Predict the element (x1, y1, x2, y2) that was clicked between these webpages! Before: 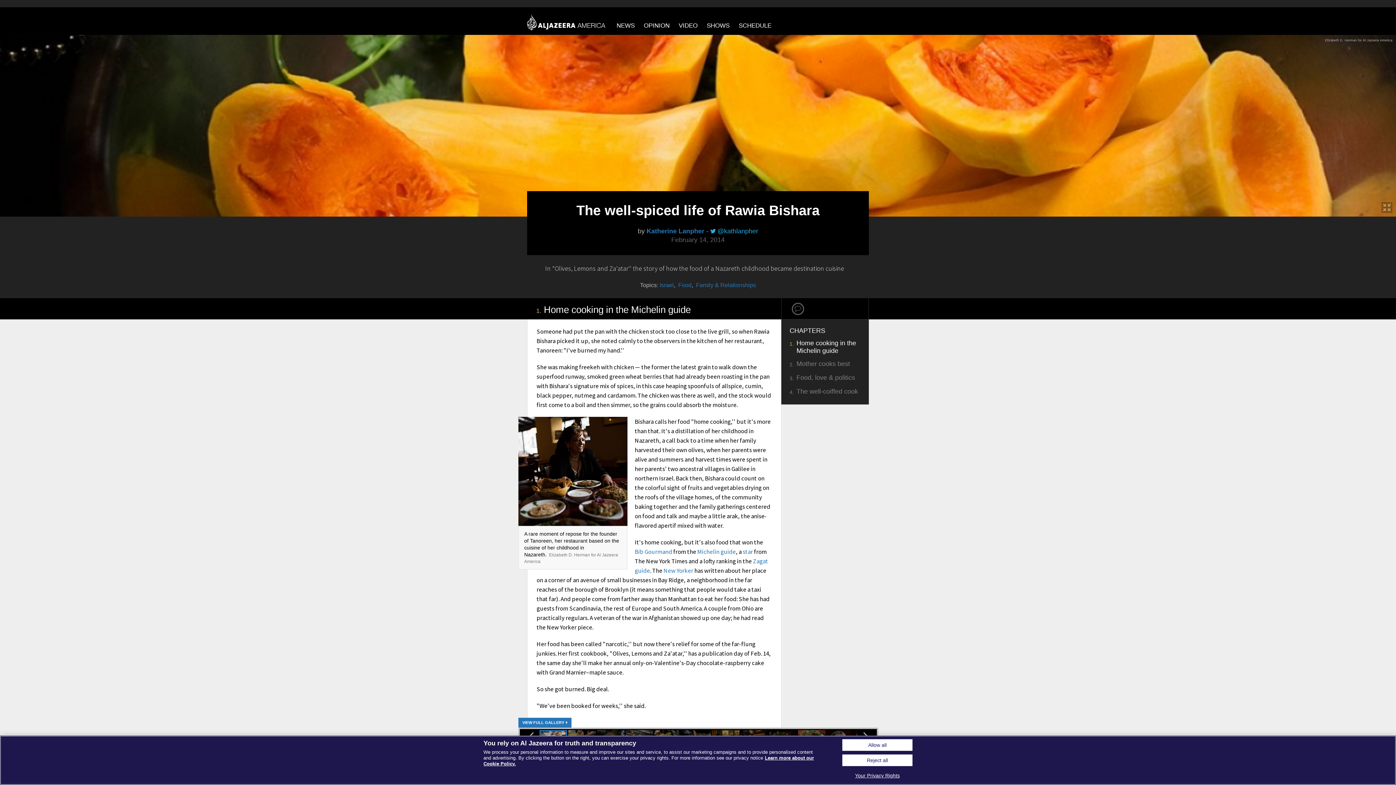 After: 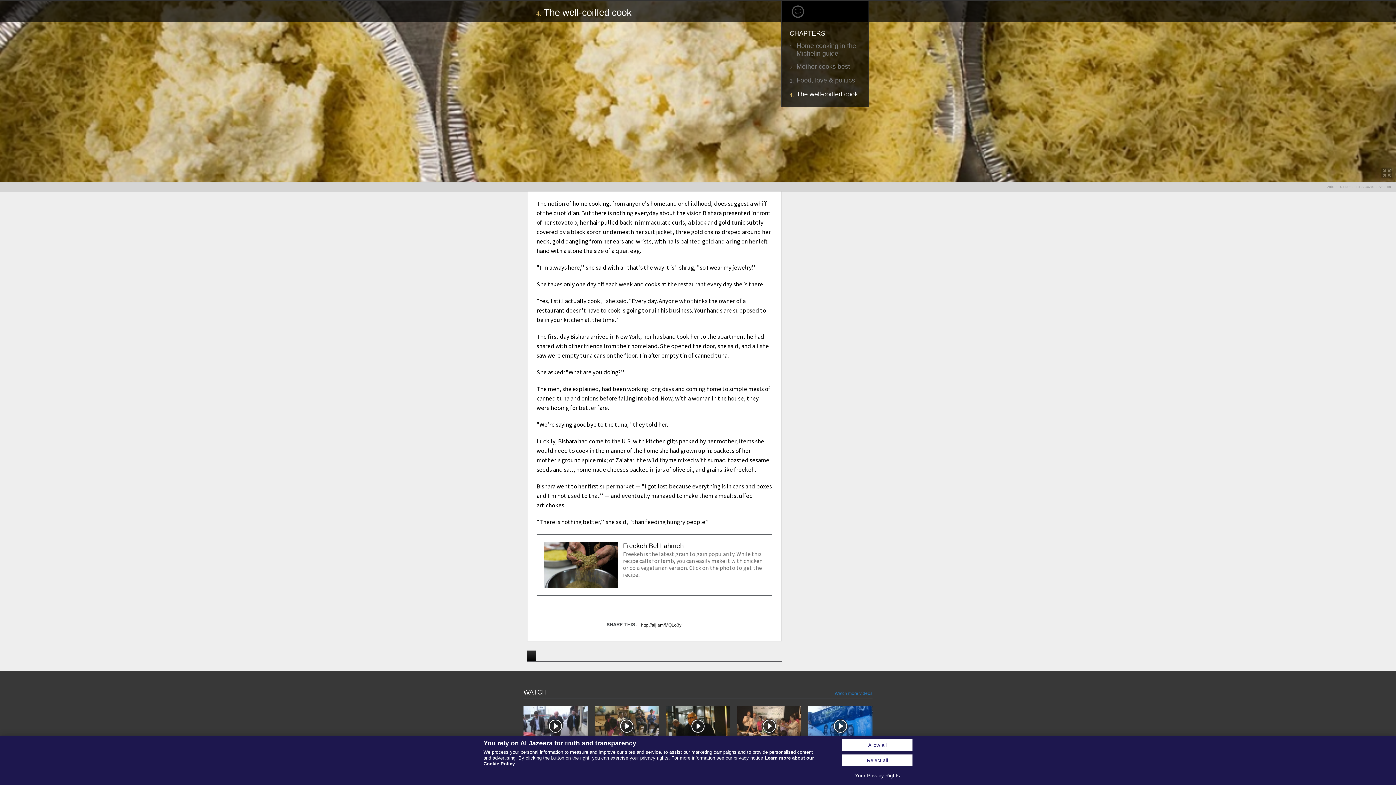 Action: label: 4.
The well-coiffed cook bbox: (789, 388, 860, 396)